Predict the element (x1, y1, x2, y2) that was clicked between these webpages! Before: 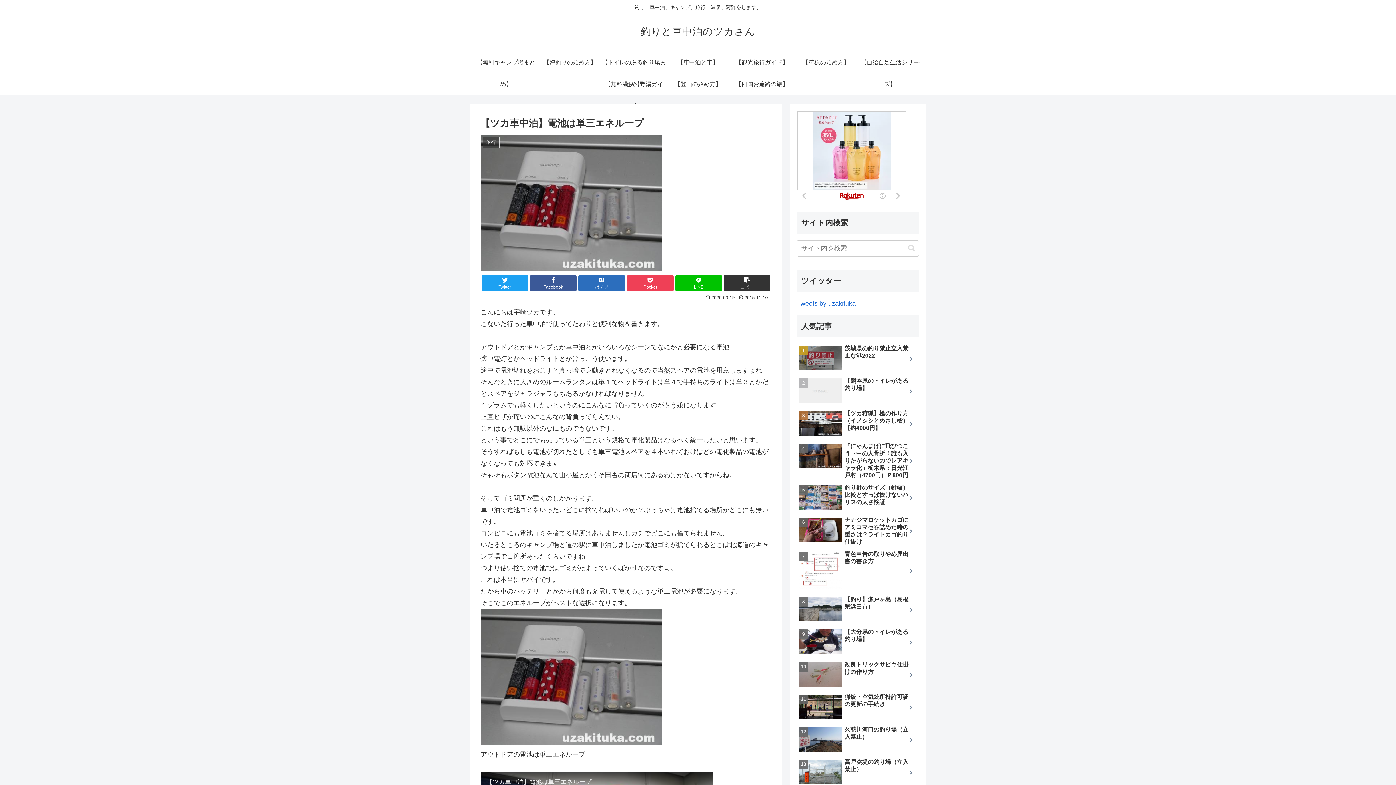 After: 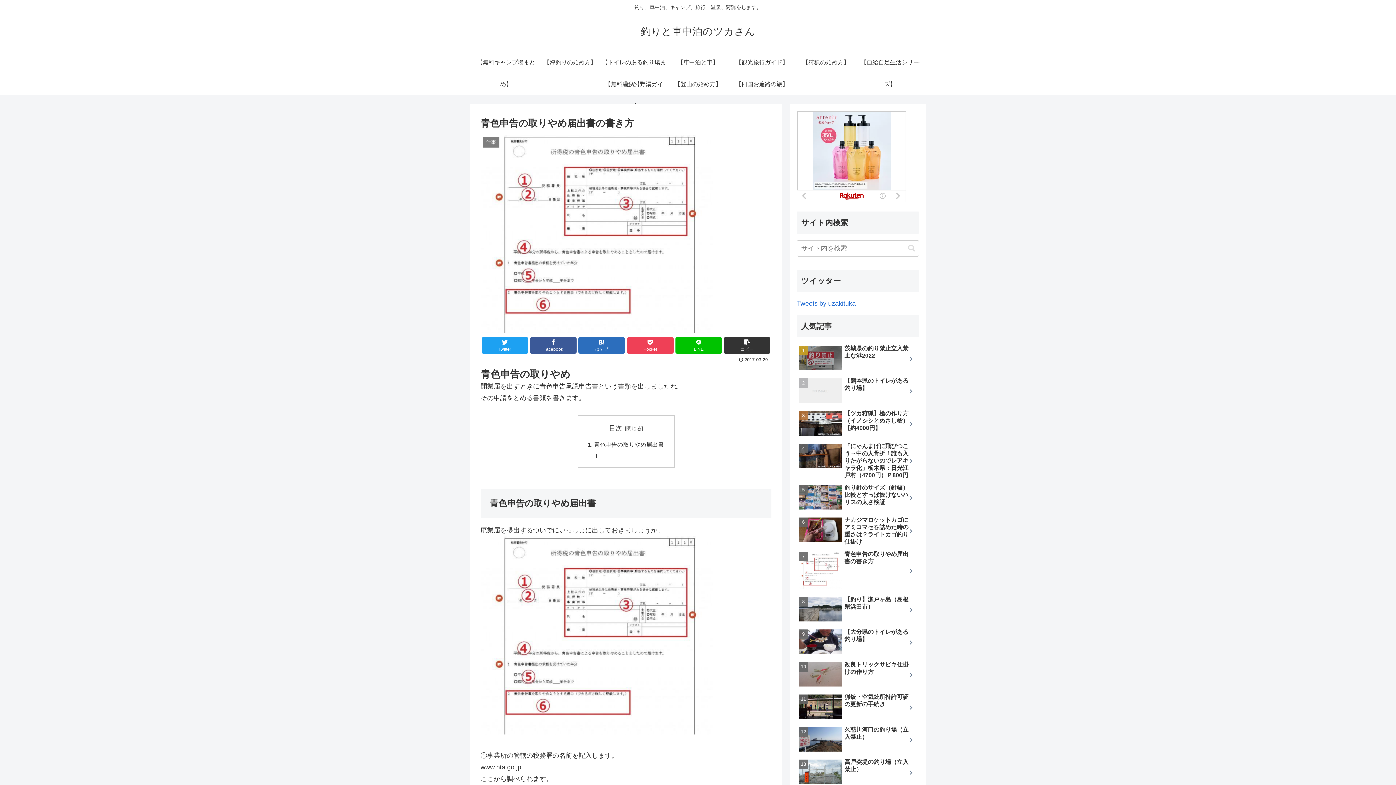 Action: bbox: (797, 549, 919, 592) label: 青色申告の取りやめ届出書の書き方